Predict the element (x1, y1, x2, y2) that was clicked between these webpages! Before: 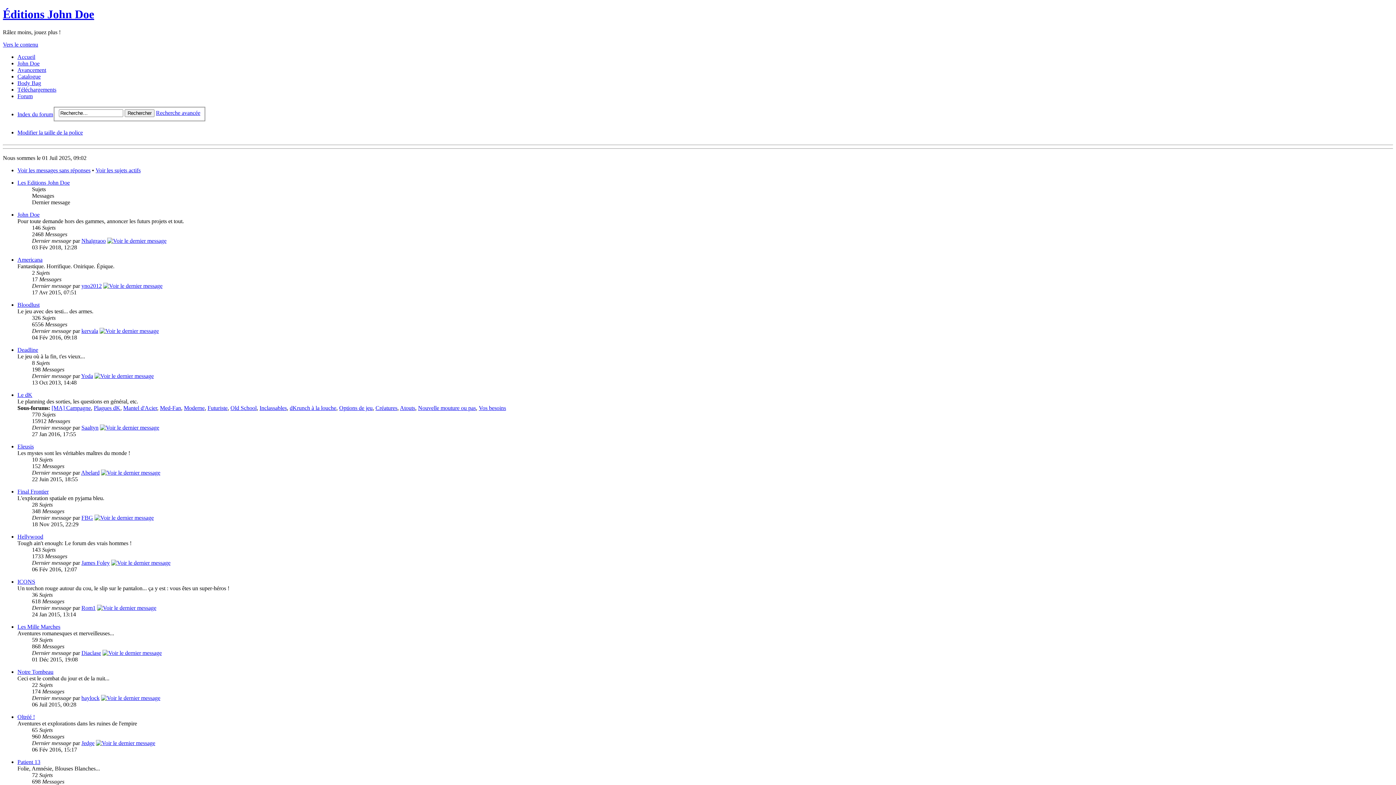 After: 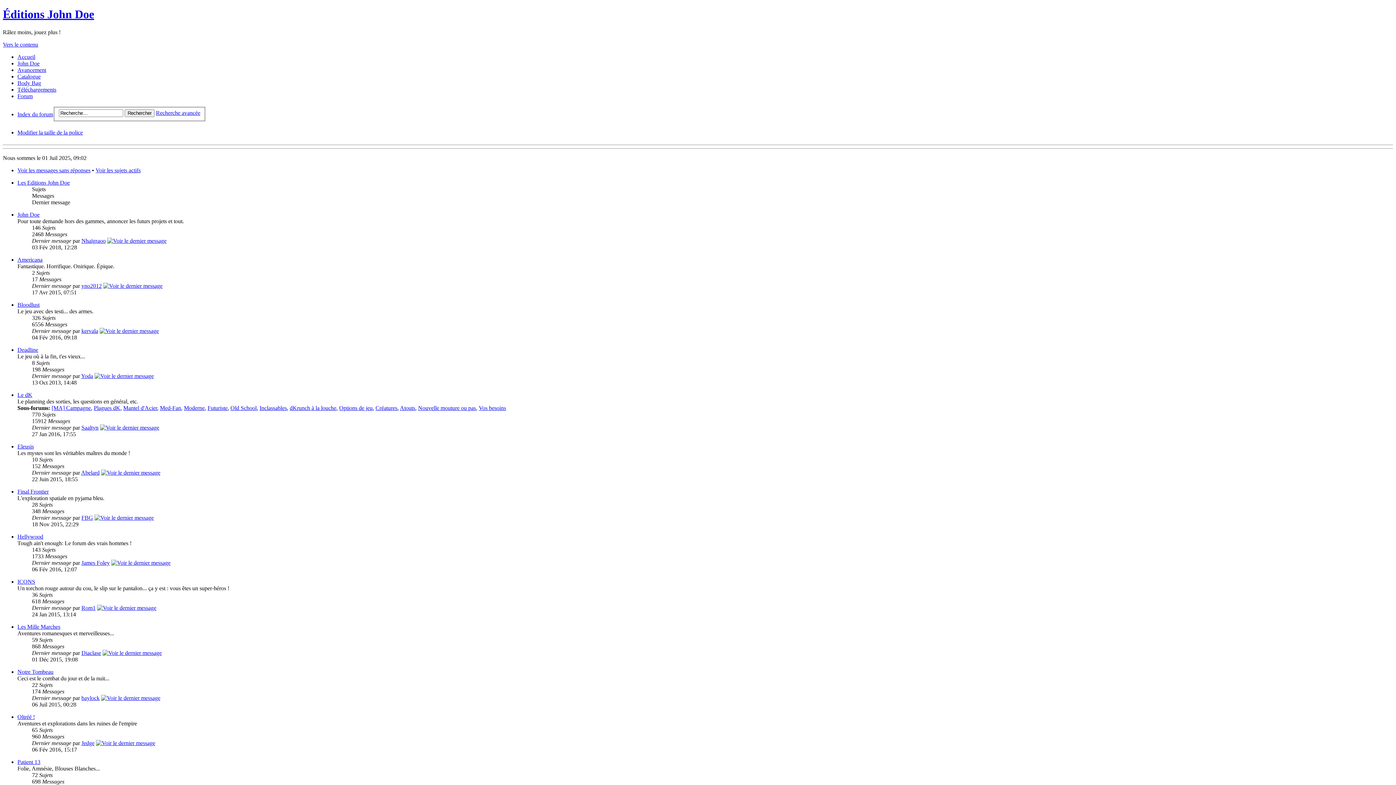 Action: label: Mantel d'Acier bbox: (123, 405, 157, 411)